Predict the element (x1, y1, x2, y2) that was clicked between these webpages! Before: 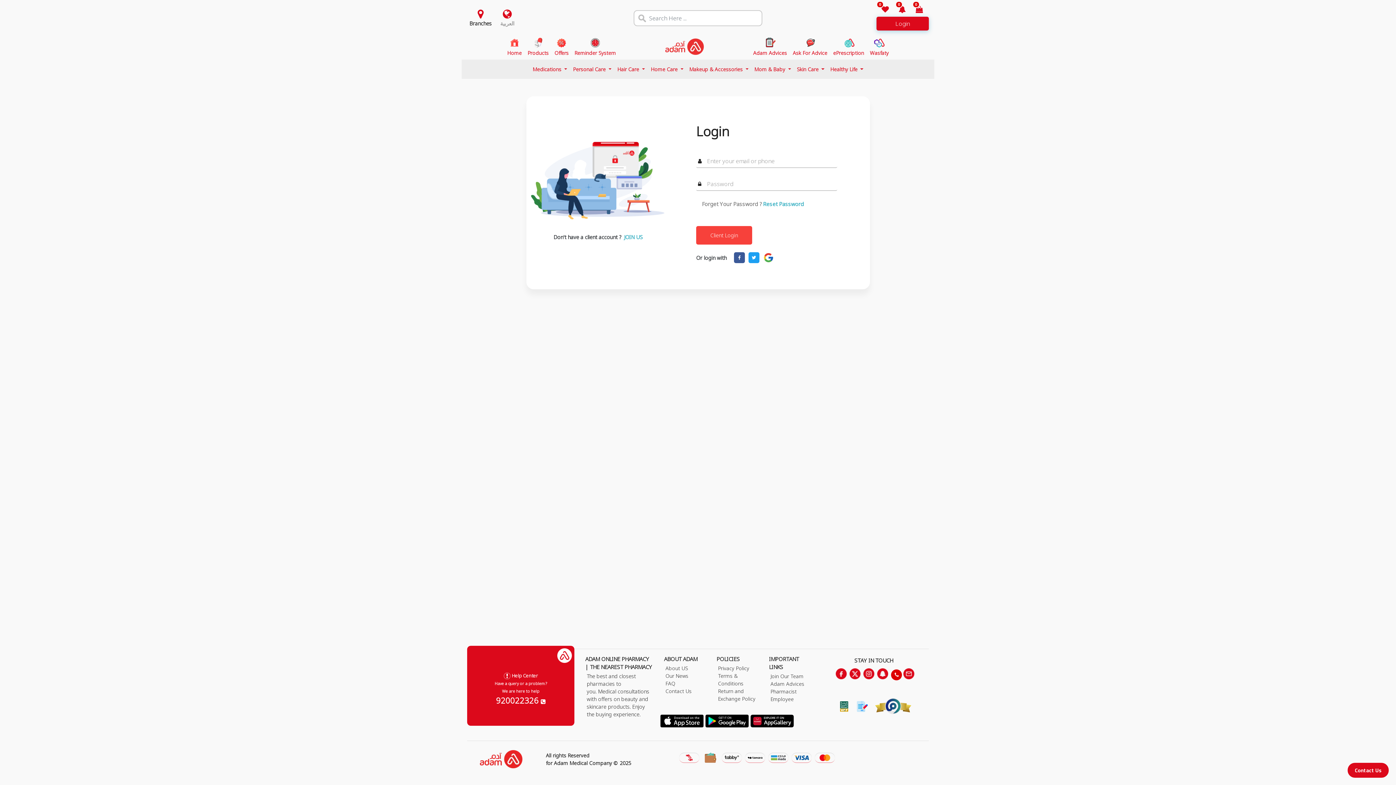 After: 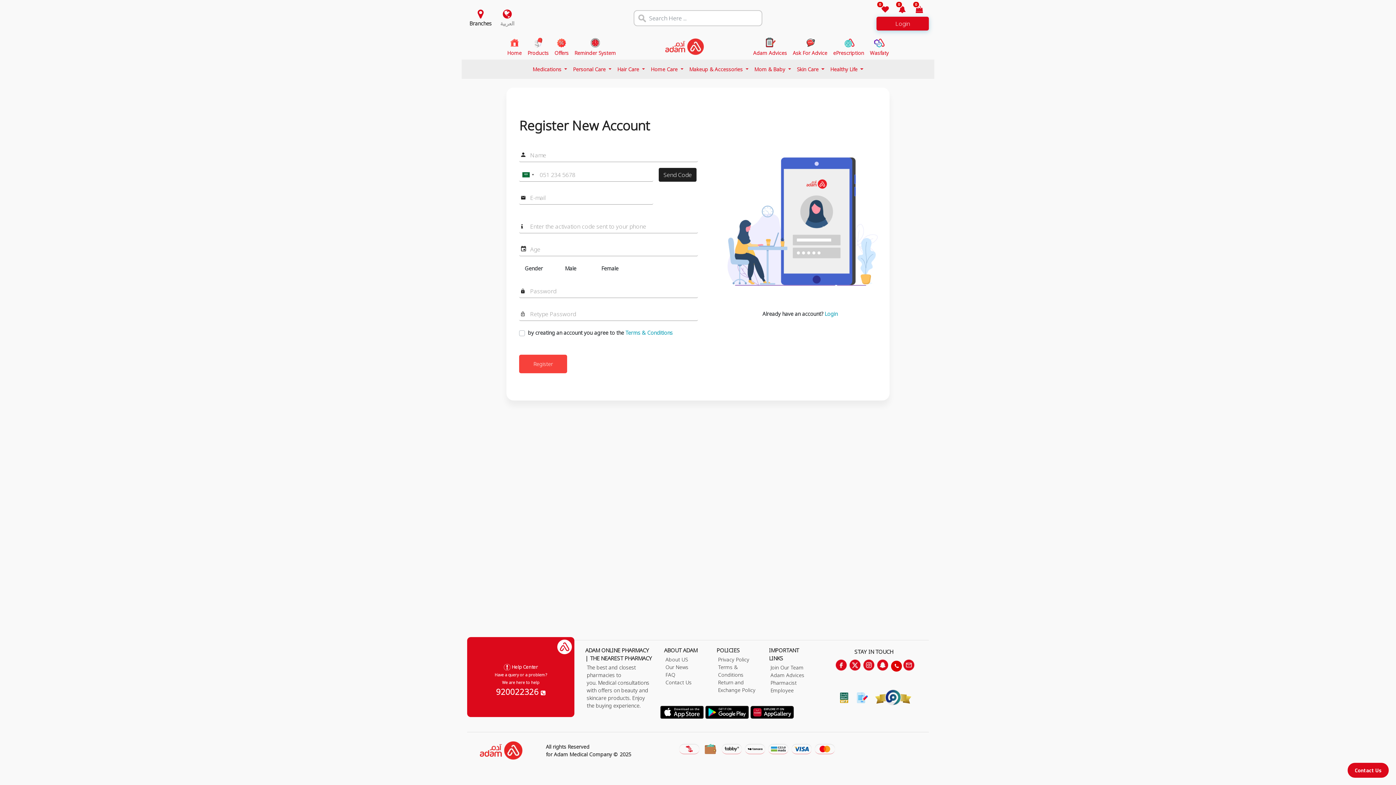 Action: label: JOIN US bbox: (624, 233, 642, 241)